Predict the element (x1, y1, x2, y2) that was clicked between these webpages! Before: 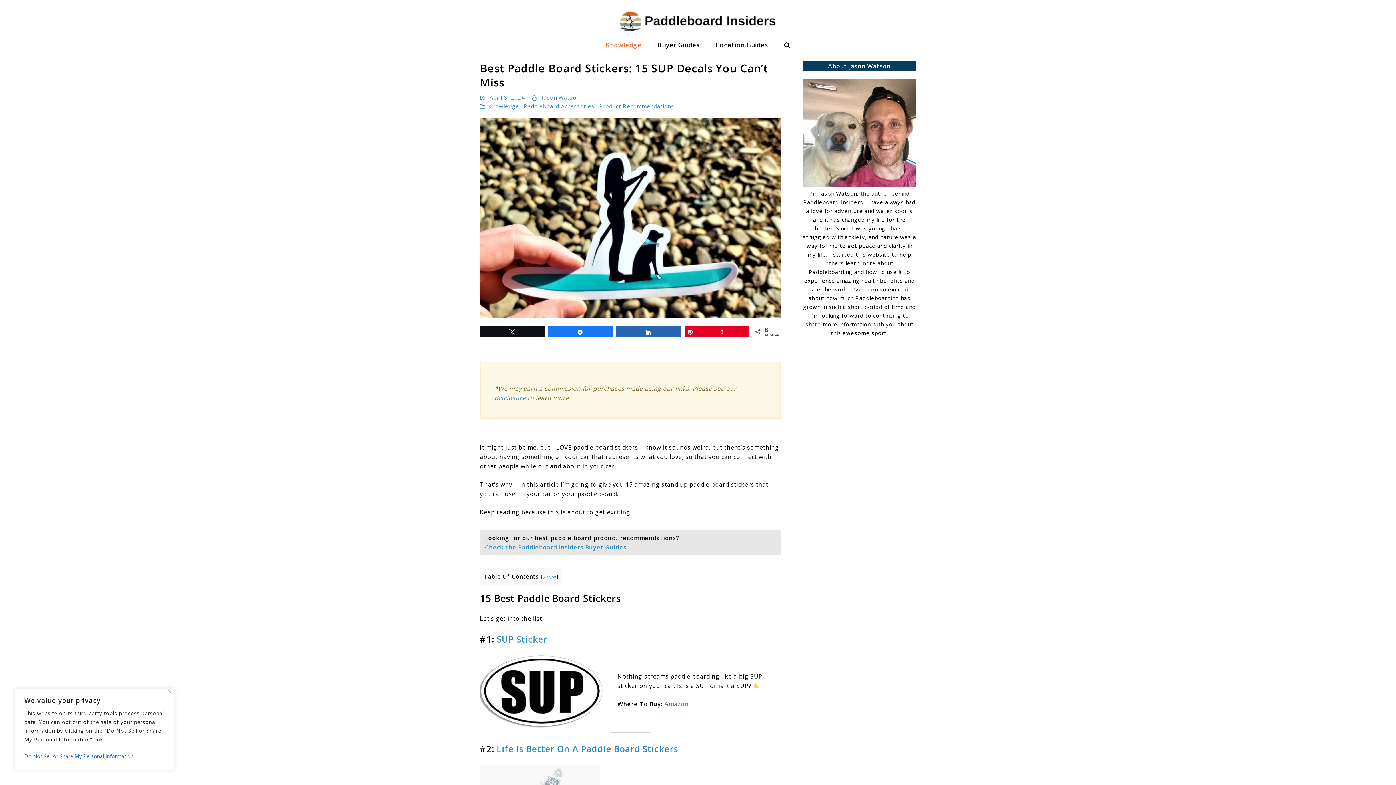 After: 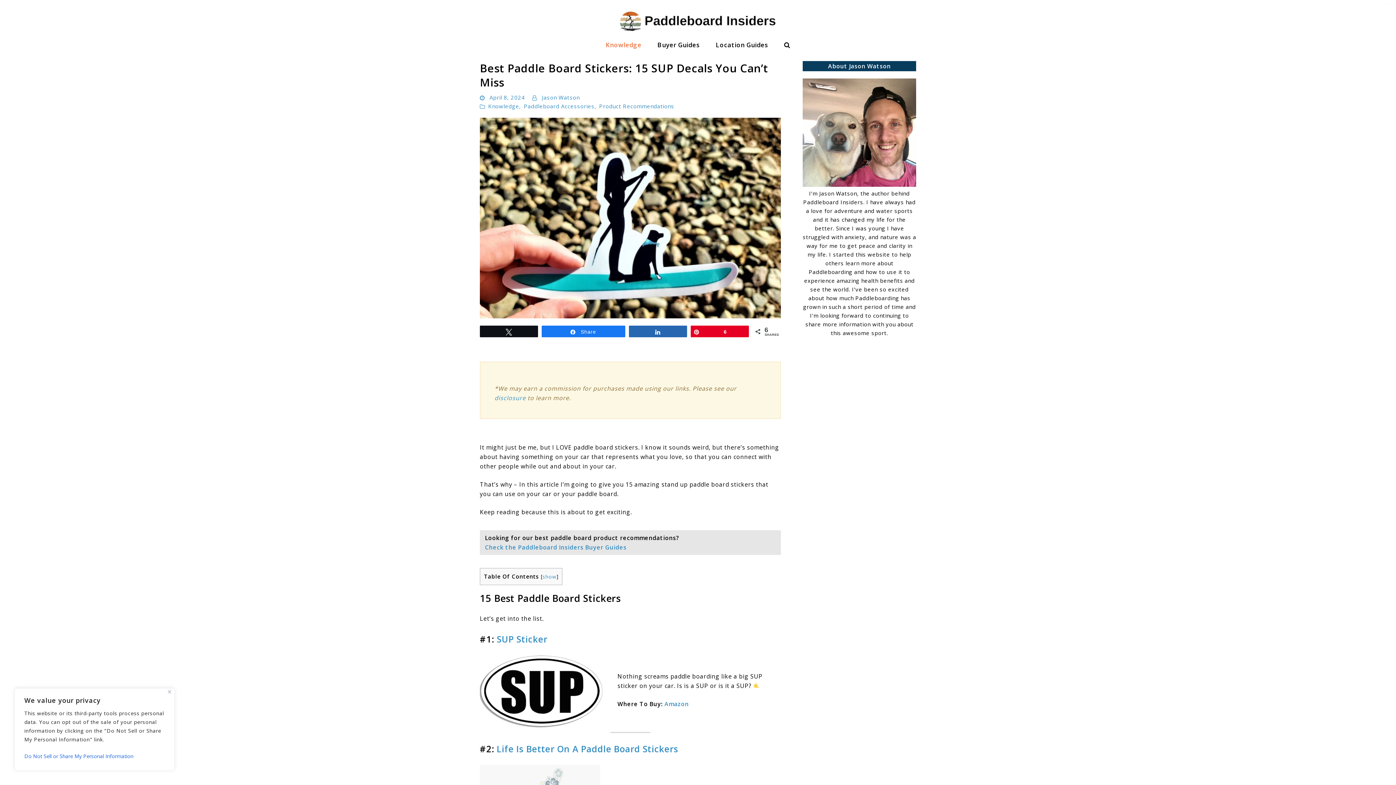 Action: bbox: (548, 326, 612, 337) label: Share